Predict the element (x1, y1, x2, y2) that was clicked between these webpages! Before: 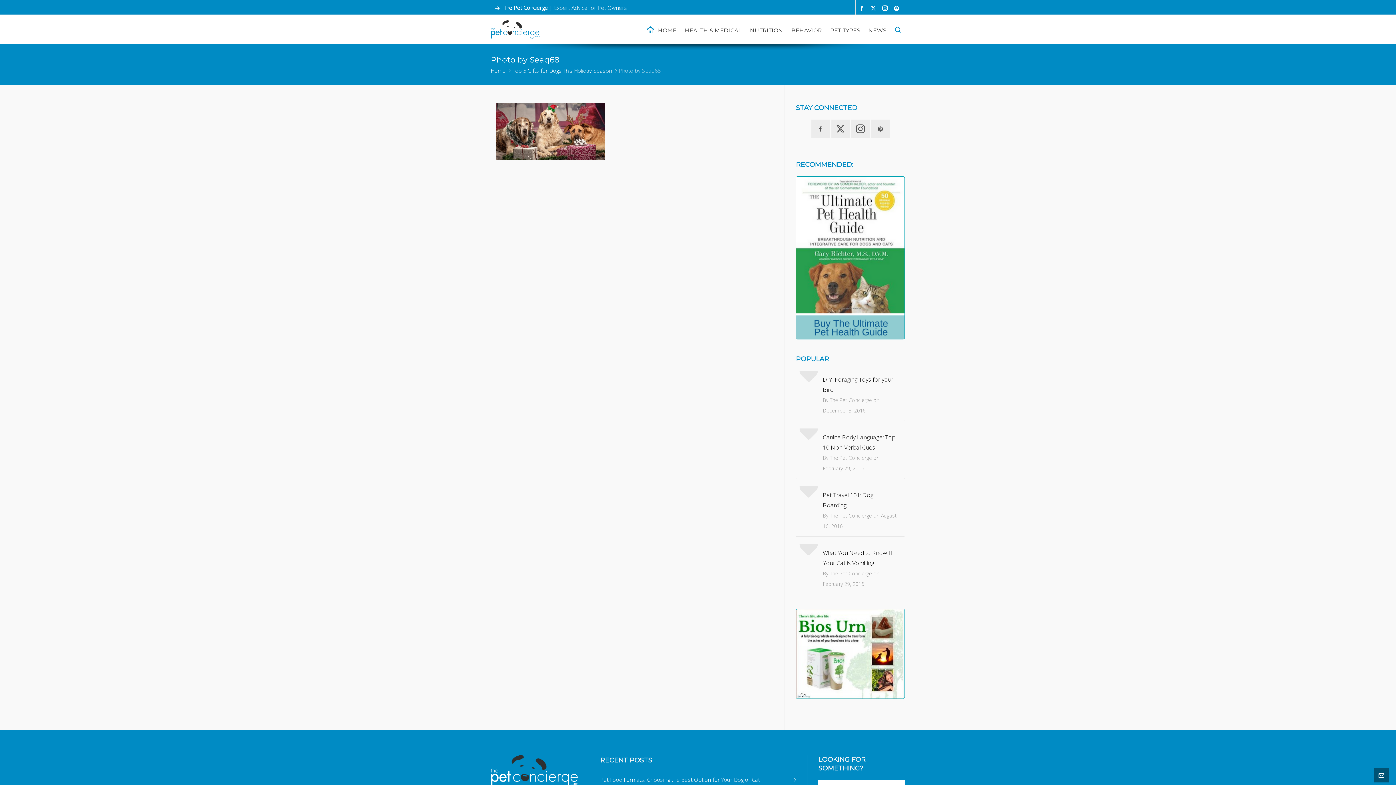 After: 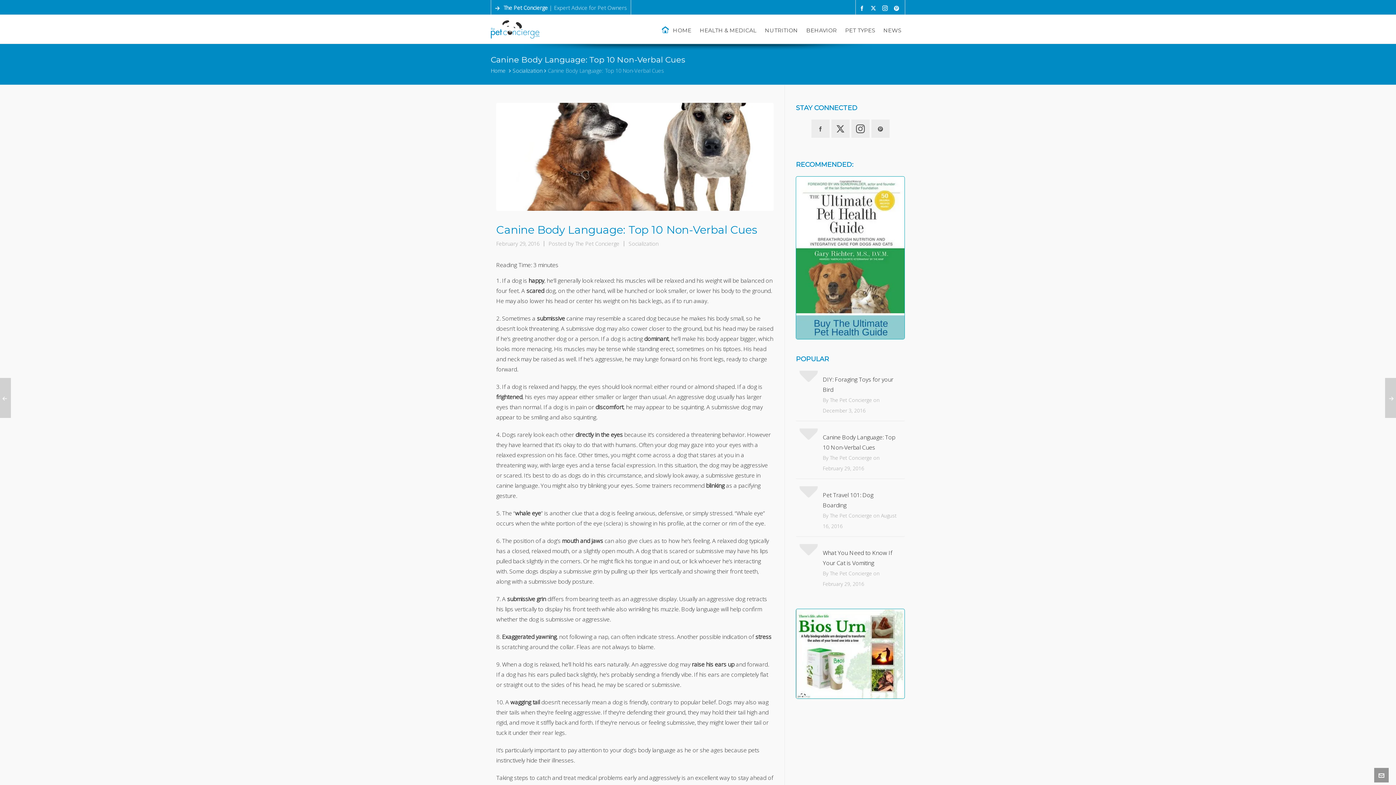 Action: bbox: (823, 432, 898, 452) label: Canine Body Language: Top 10 Non-Verbal Cues